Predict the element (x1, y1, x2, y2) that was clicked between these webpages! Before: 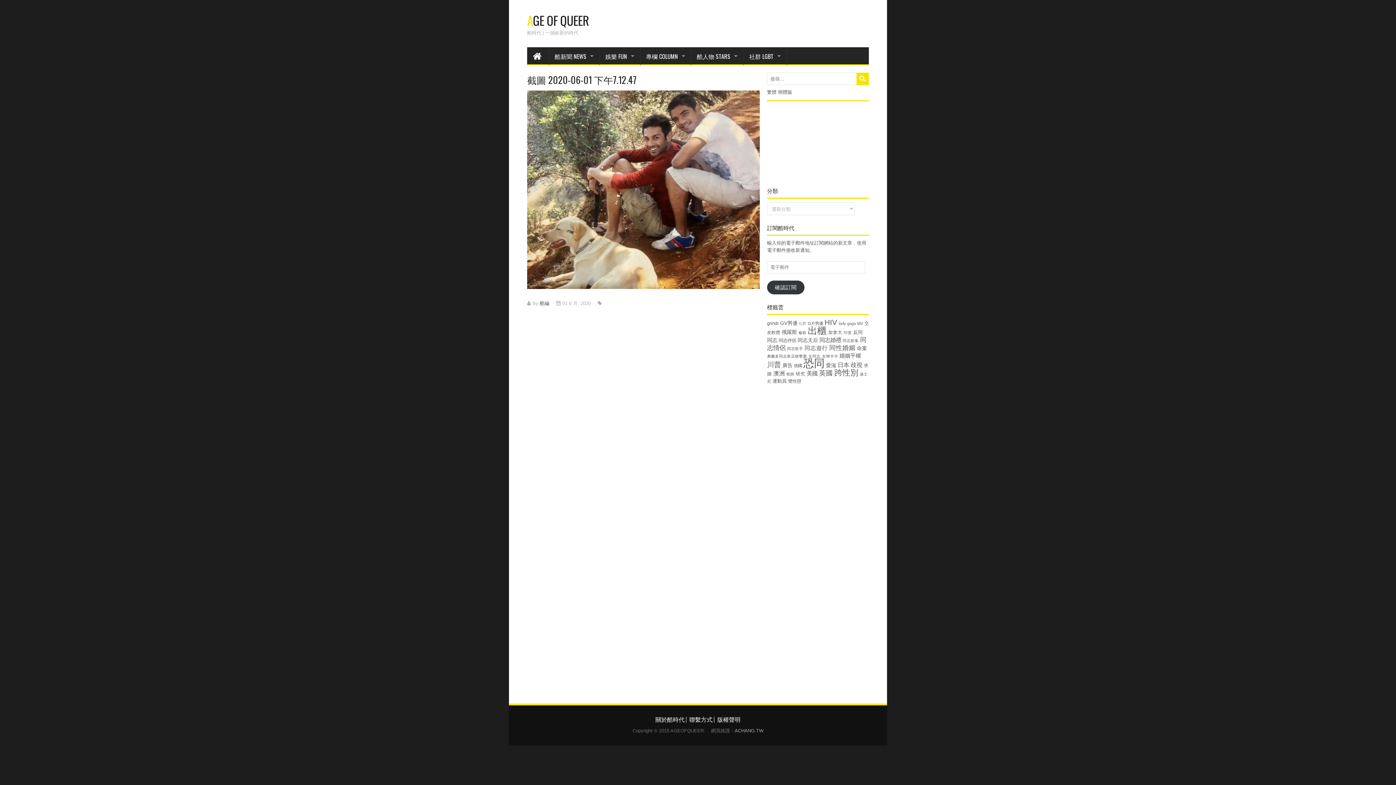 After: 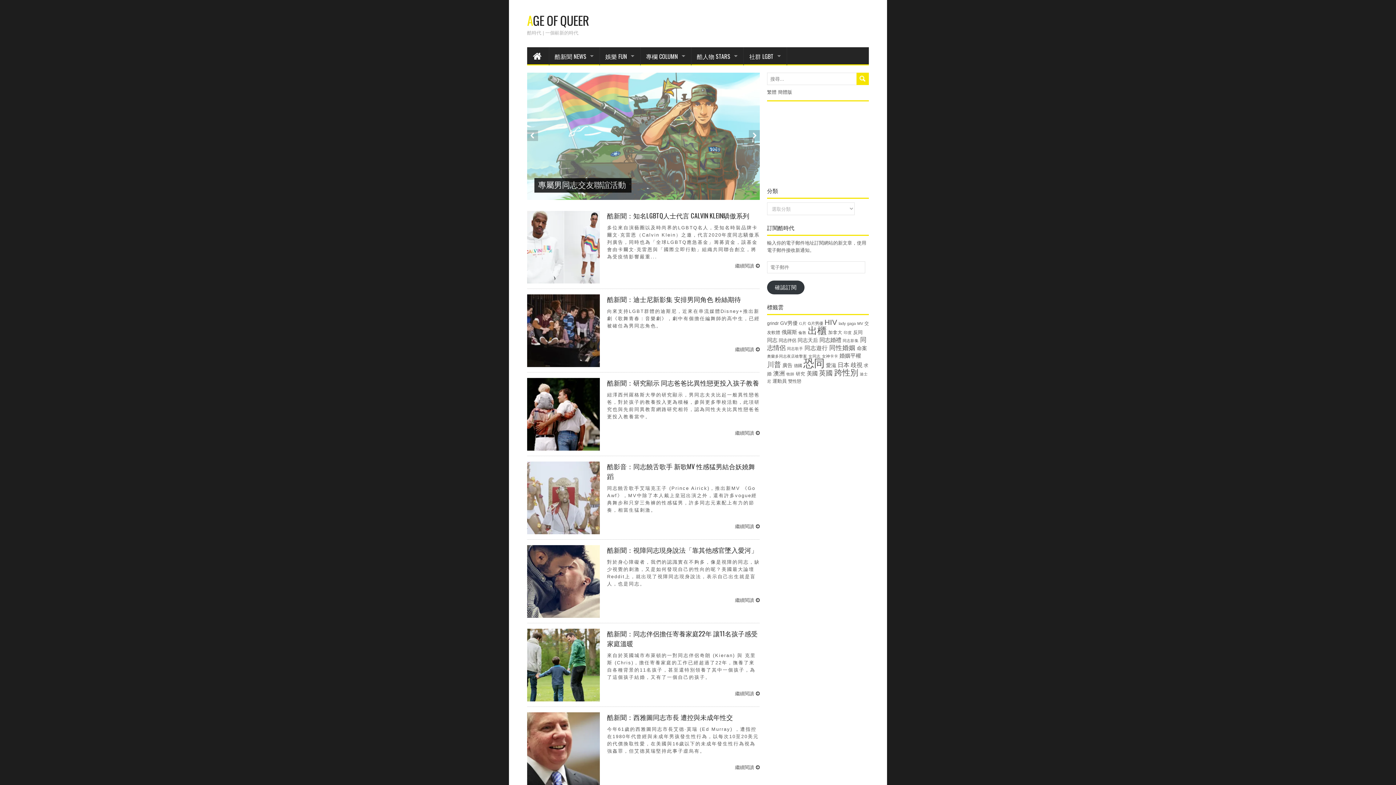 Action: bbox: (767, 337, 777, 343) label: 同志 (24 個項目)